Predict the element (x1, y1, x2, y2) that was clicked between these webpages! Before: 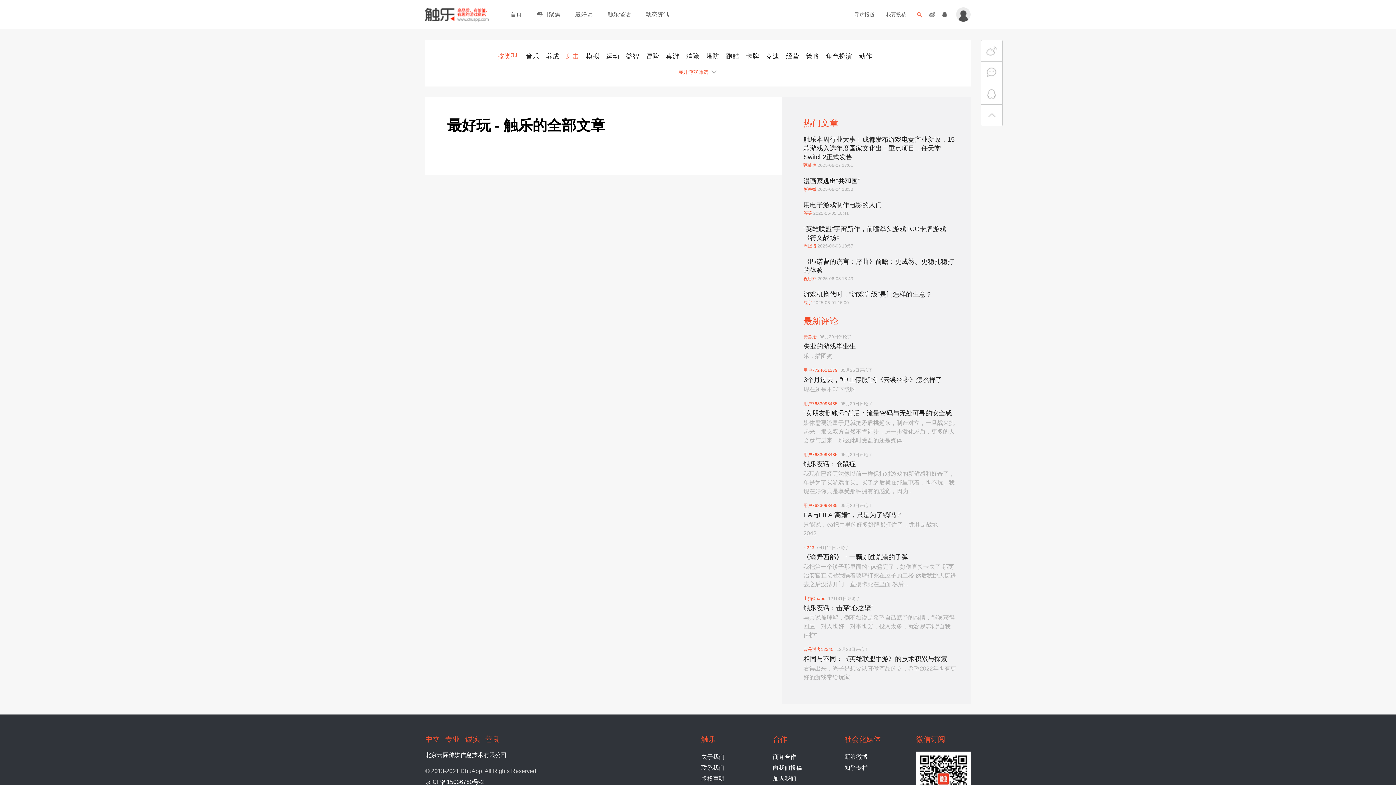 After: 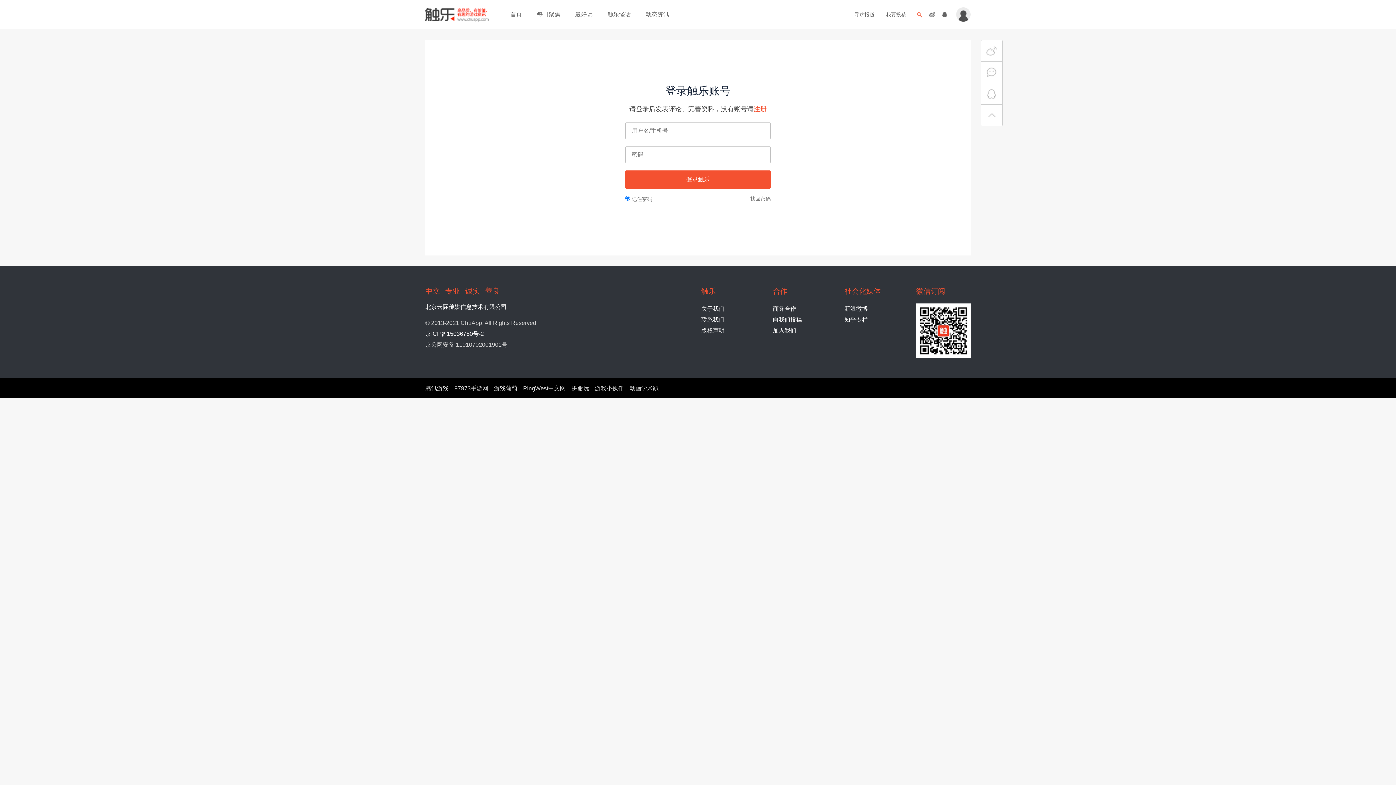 Action: bbox: (956, 7, 970, 21)